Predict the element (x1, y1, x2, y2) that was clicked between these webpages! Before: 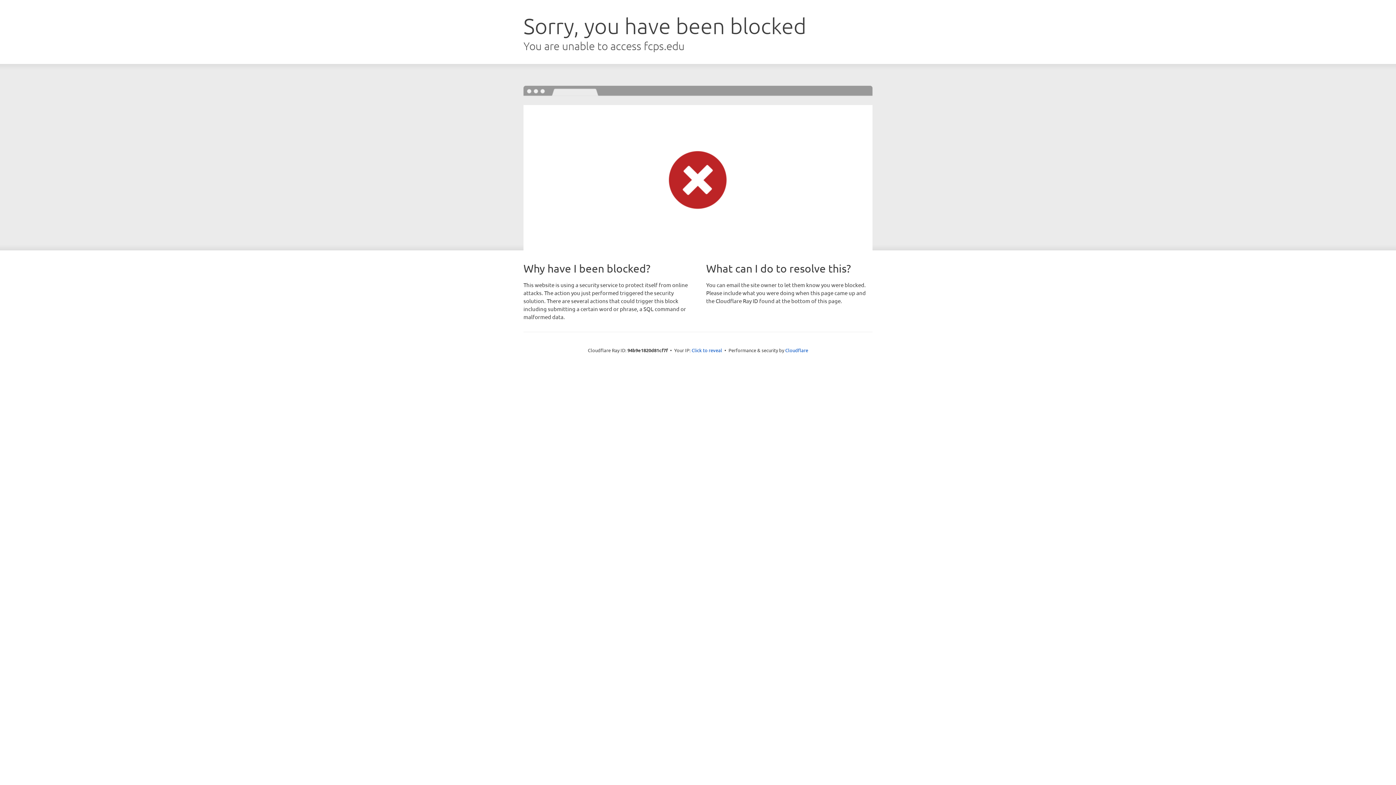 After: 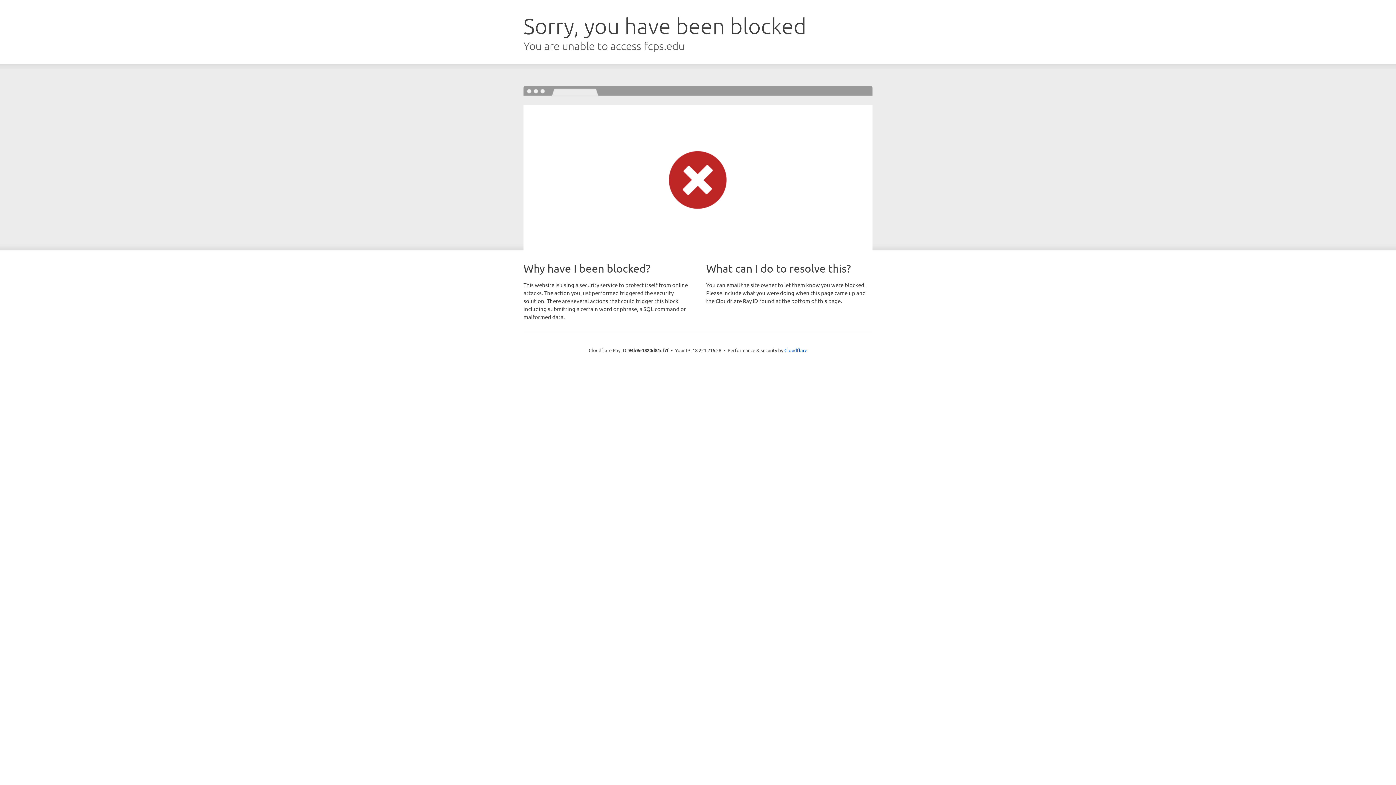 Action: bbox: (691, 346, 722, 353) label: Click to reveal